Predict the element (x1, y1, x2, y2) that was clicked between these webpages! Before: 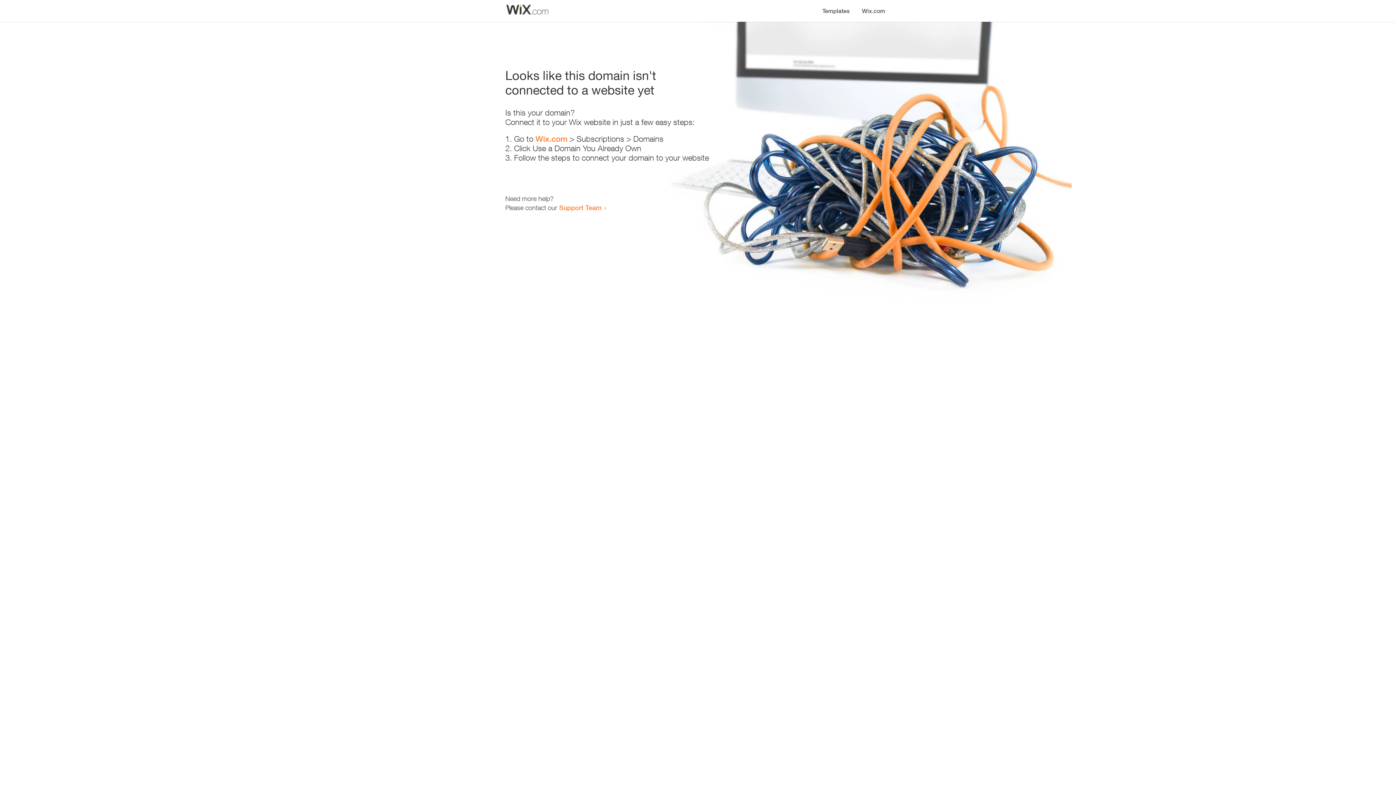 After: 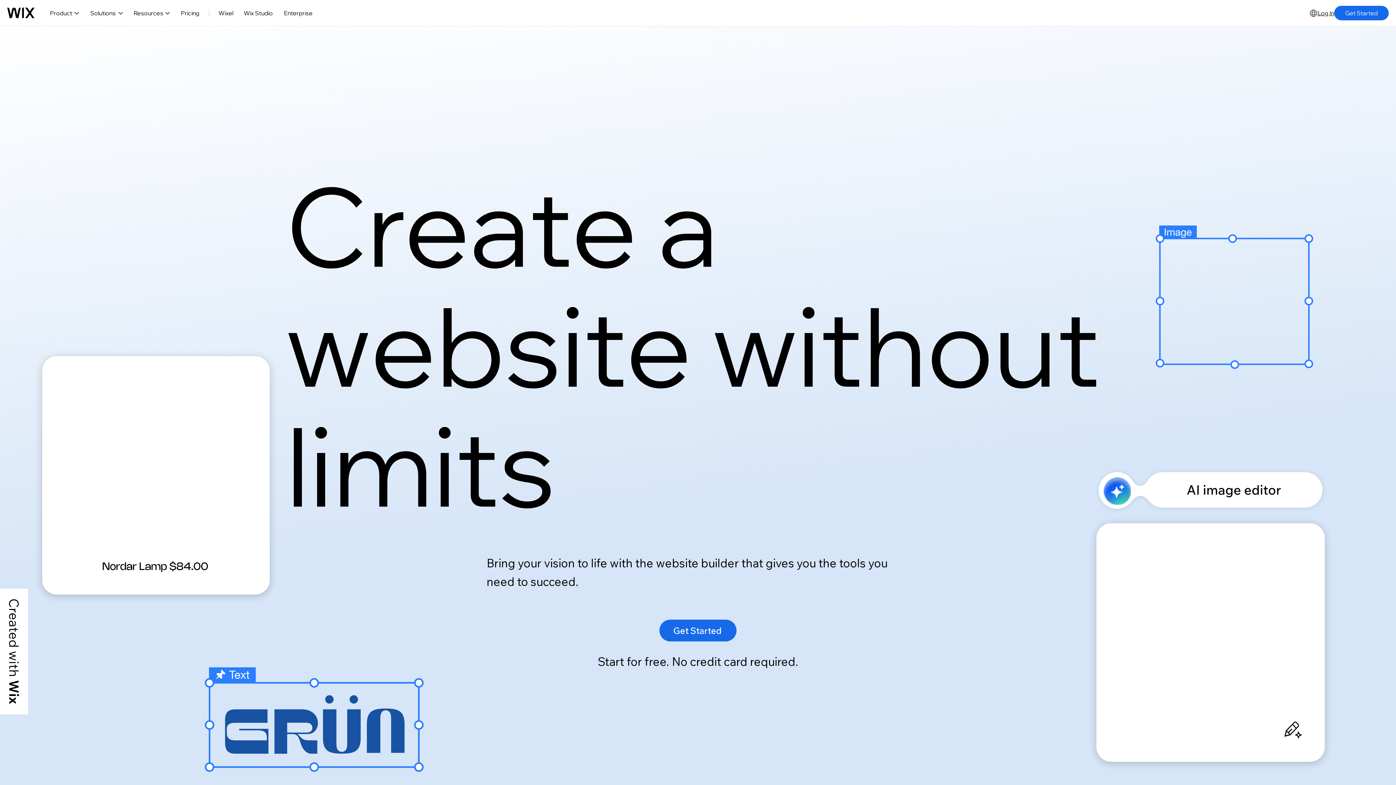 Action: bbox: (856, 0, 890, 14) label: Wix.com